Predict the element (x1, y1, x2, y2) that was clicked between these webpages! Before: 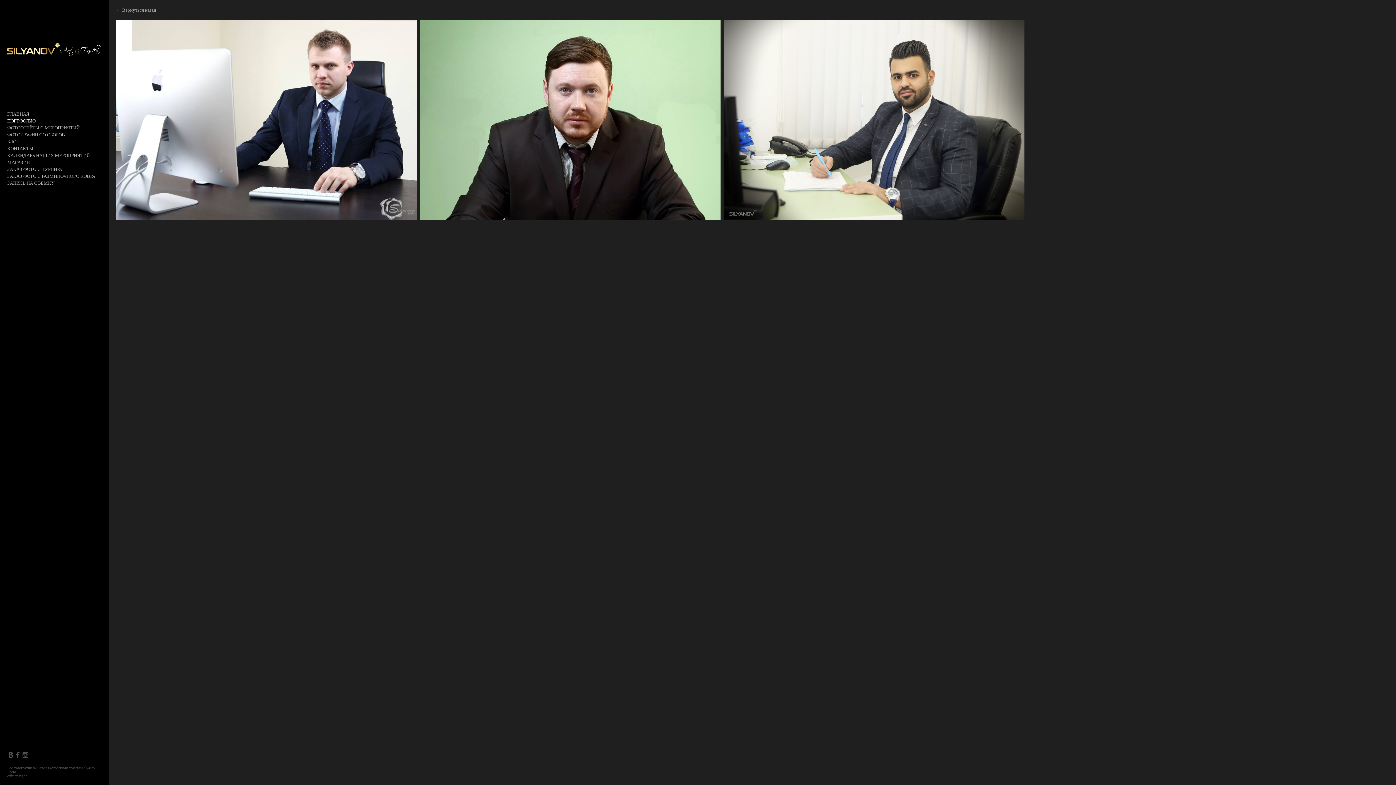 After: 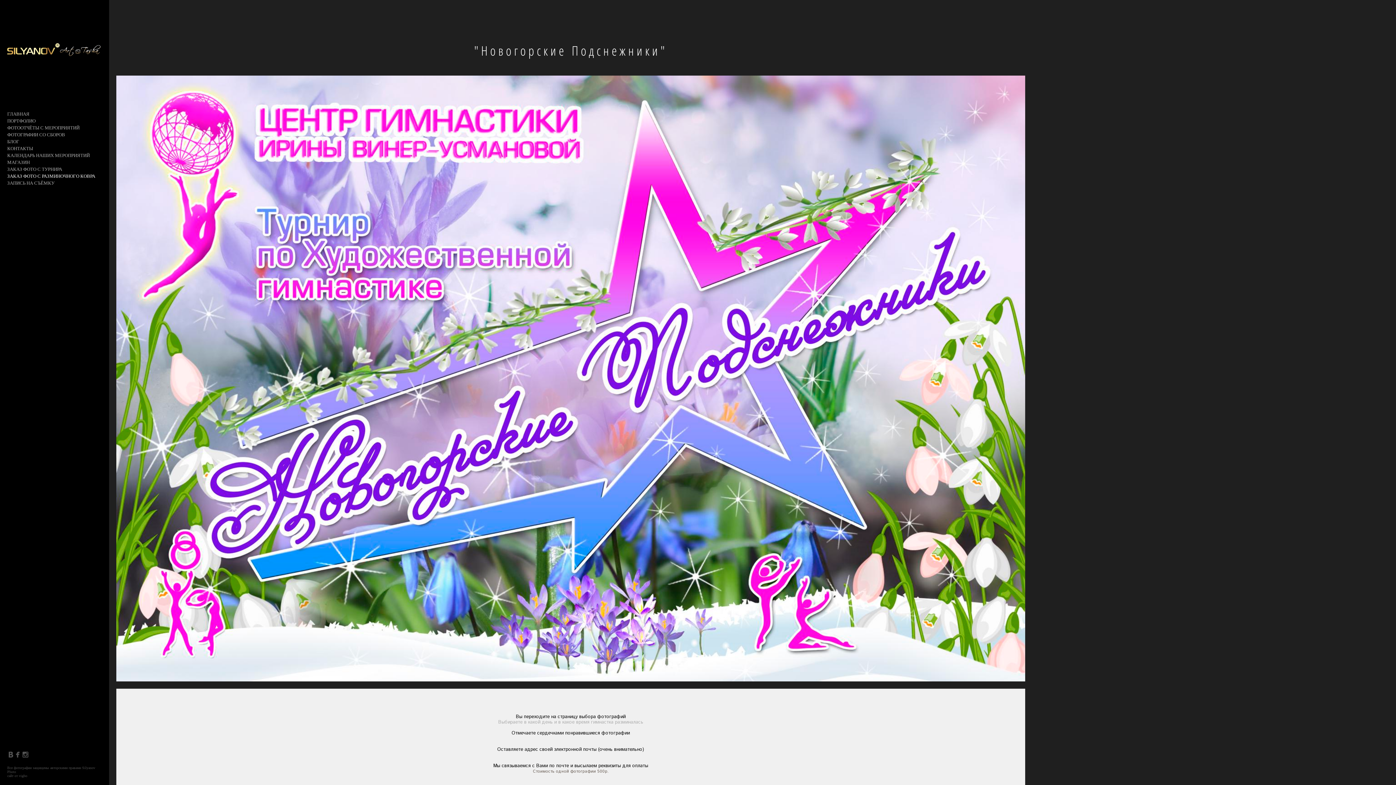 Action: label: ЗАКАЗ ФОТО С РАЗМИНОЧНОГО КОВРА bbox: (7, 173, 95, 178)